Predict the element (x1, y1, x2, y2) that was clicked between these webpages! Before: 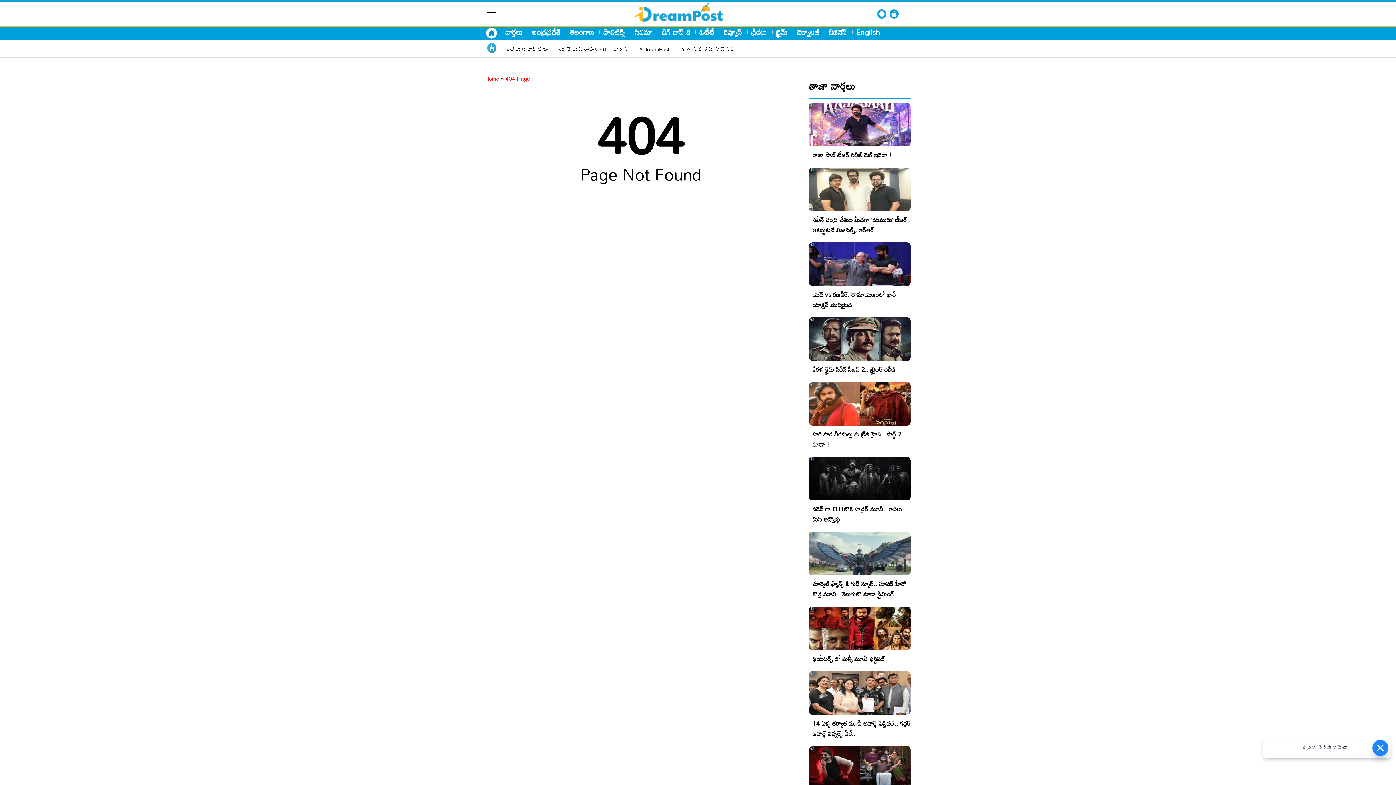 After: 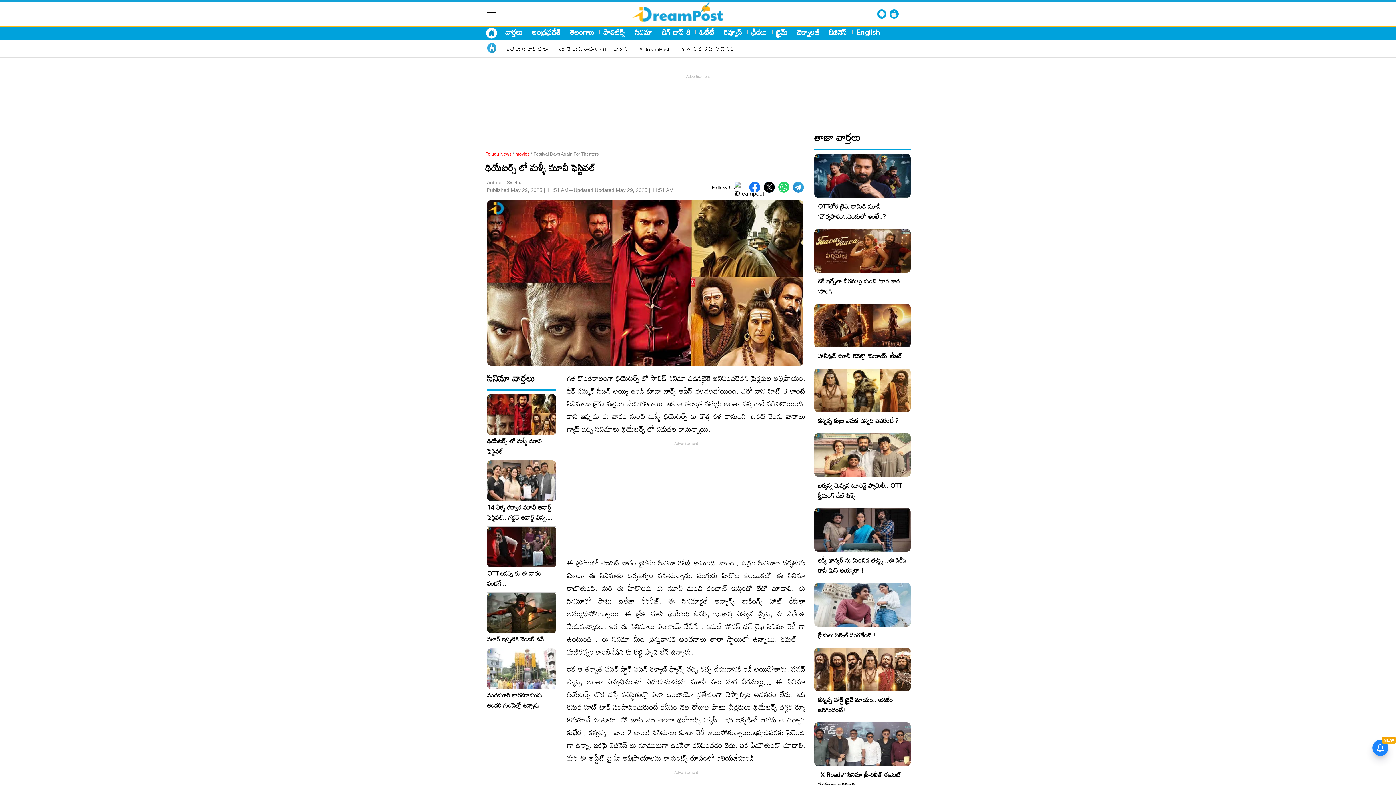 Action: bbox: (812, 653, 885, 665) label: థియేటర్స్ లో మళ్ళీ మూవీ ఫెస్టివల్